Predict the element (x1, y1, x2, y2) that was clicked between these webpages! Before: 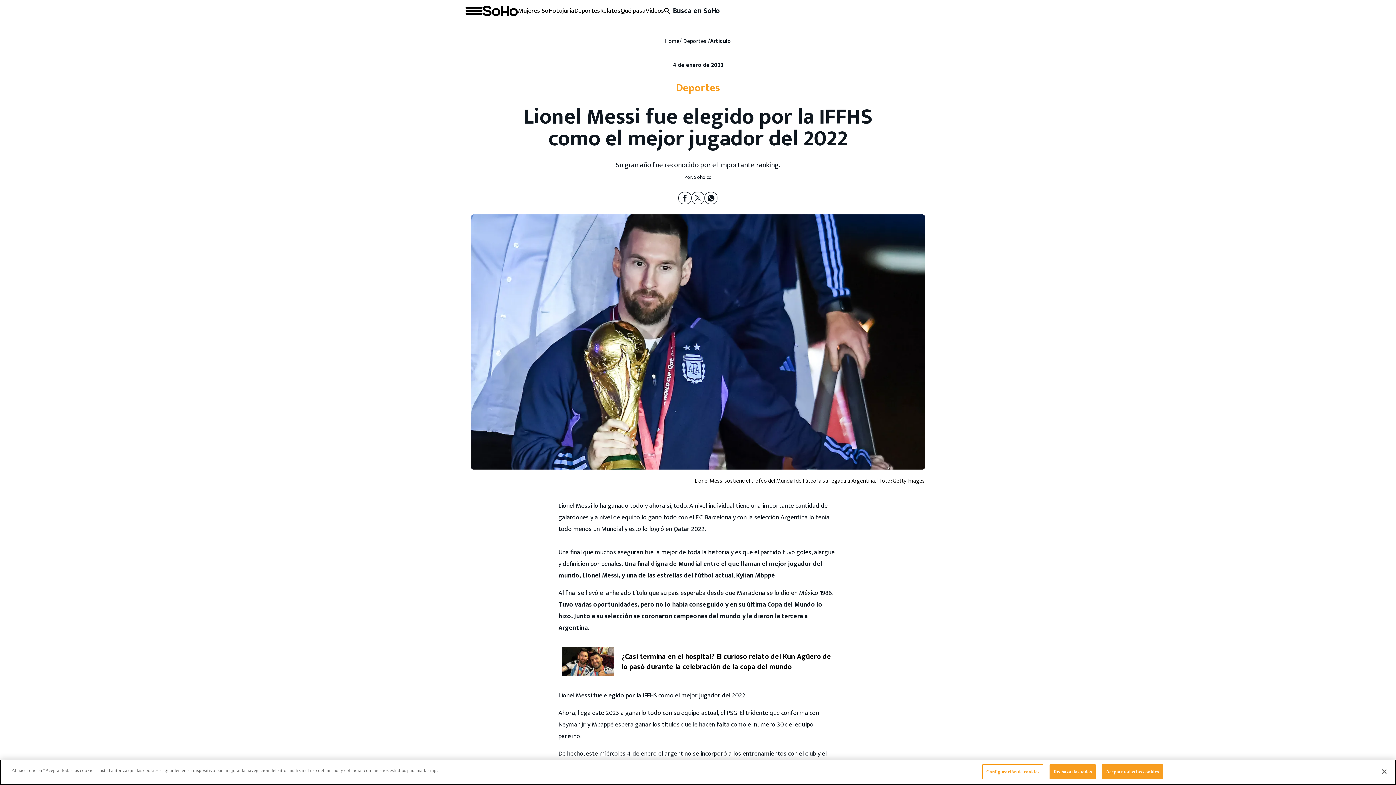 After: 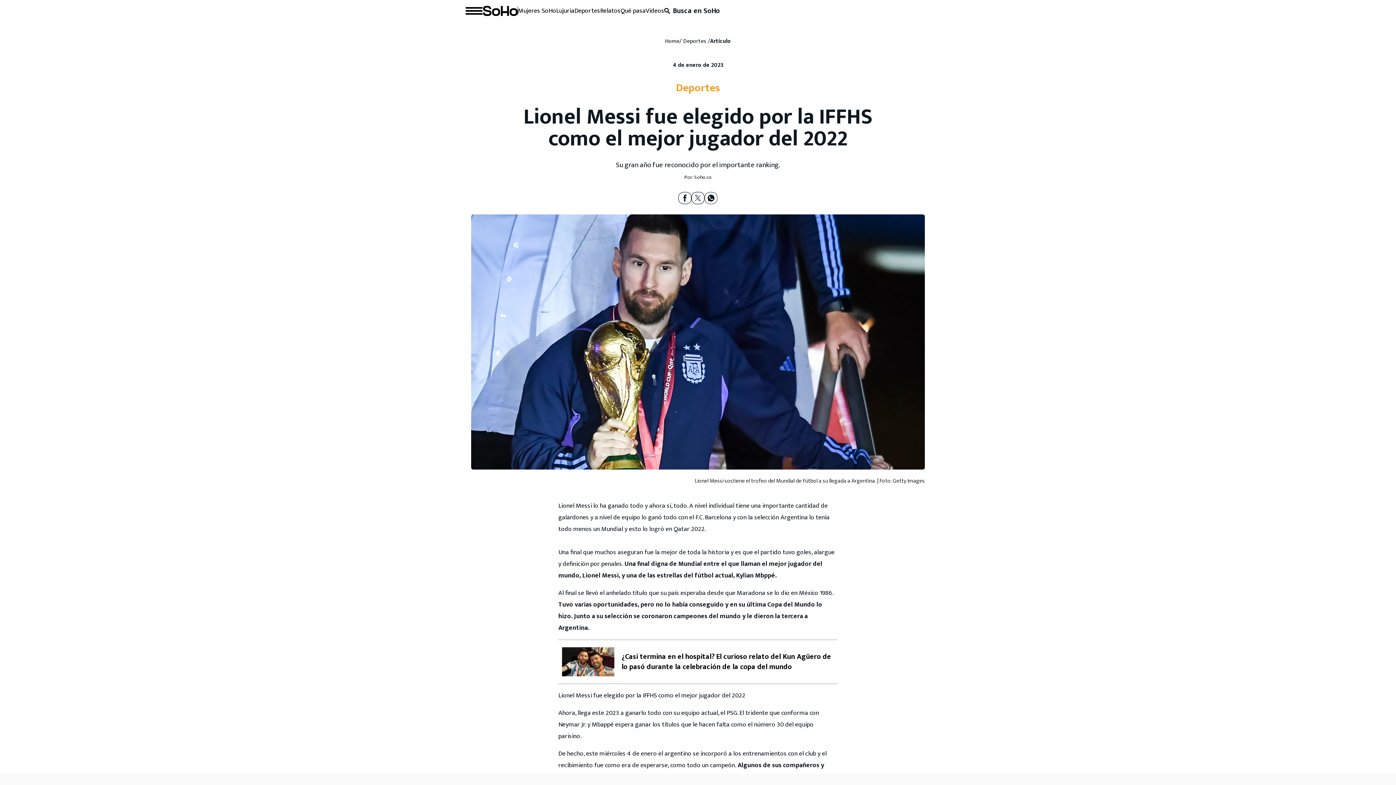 Action: label: Aceptar todas las cookies bbox: (1102, 764, 1163, 779)